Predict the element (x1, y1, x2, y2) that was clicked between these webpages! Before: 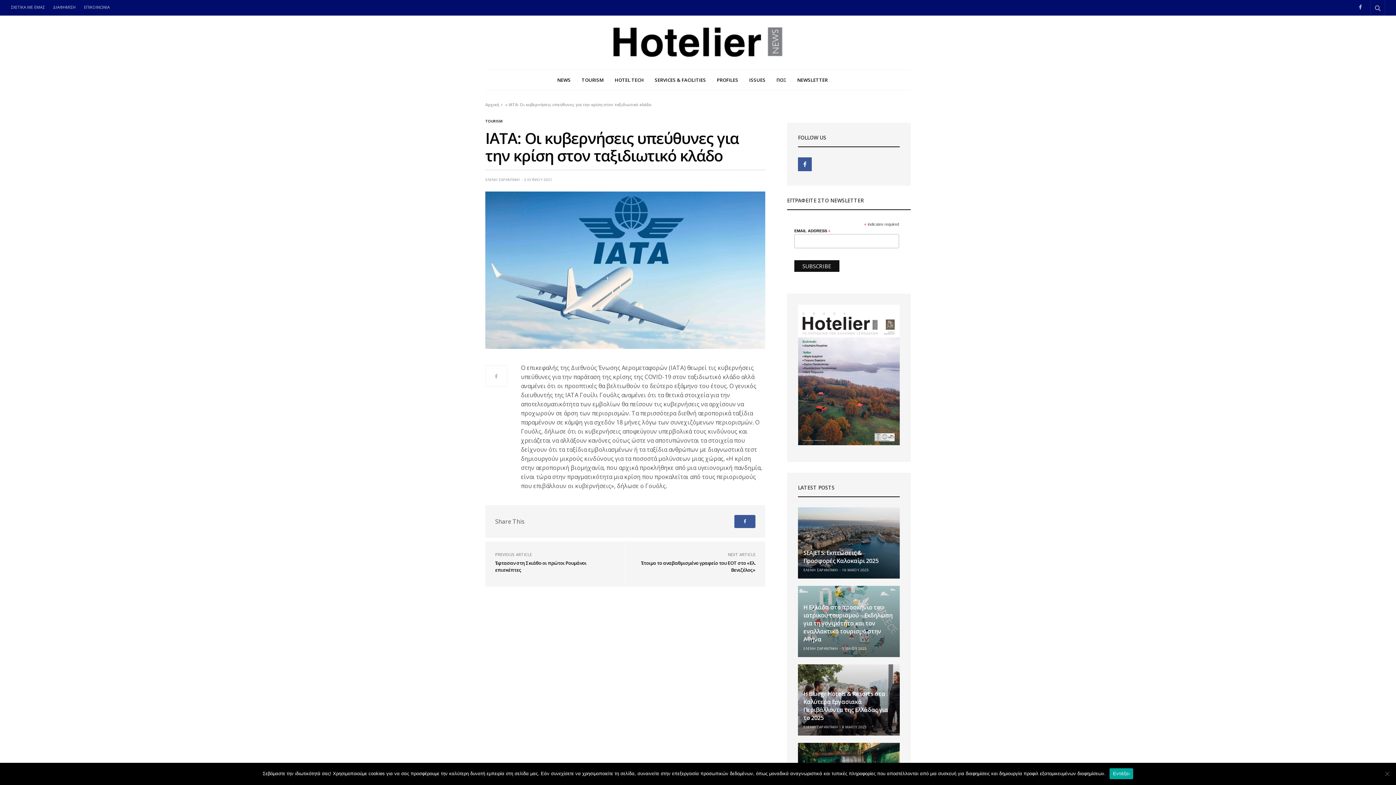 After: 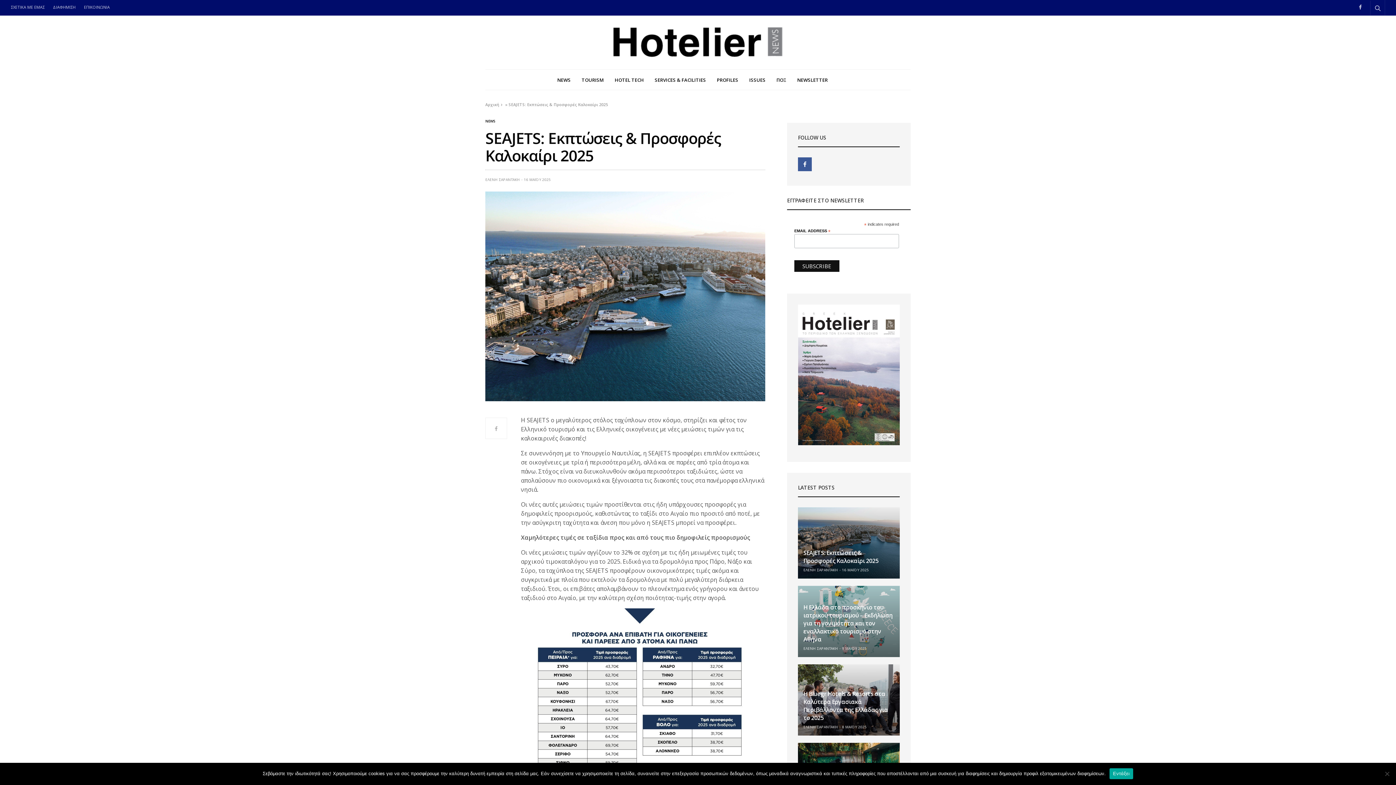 Action: bbox: (798, 507, 900, 578)